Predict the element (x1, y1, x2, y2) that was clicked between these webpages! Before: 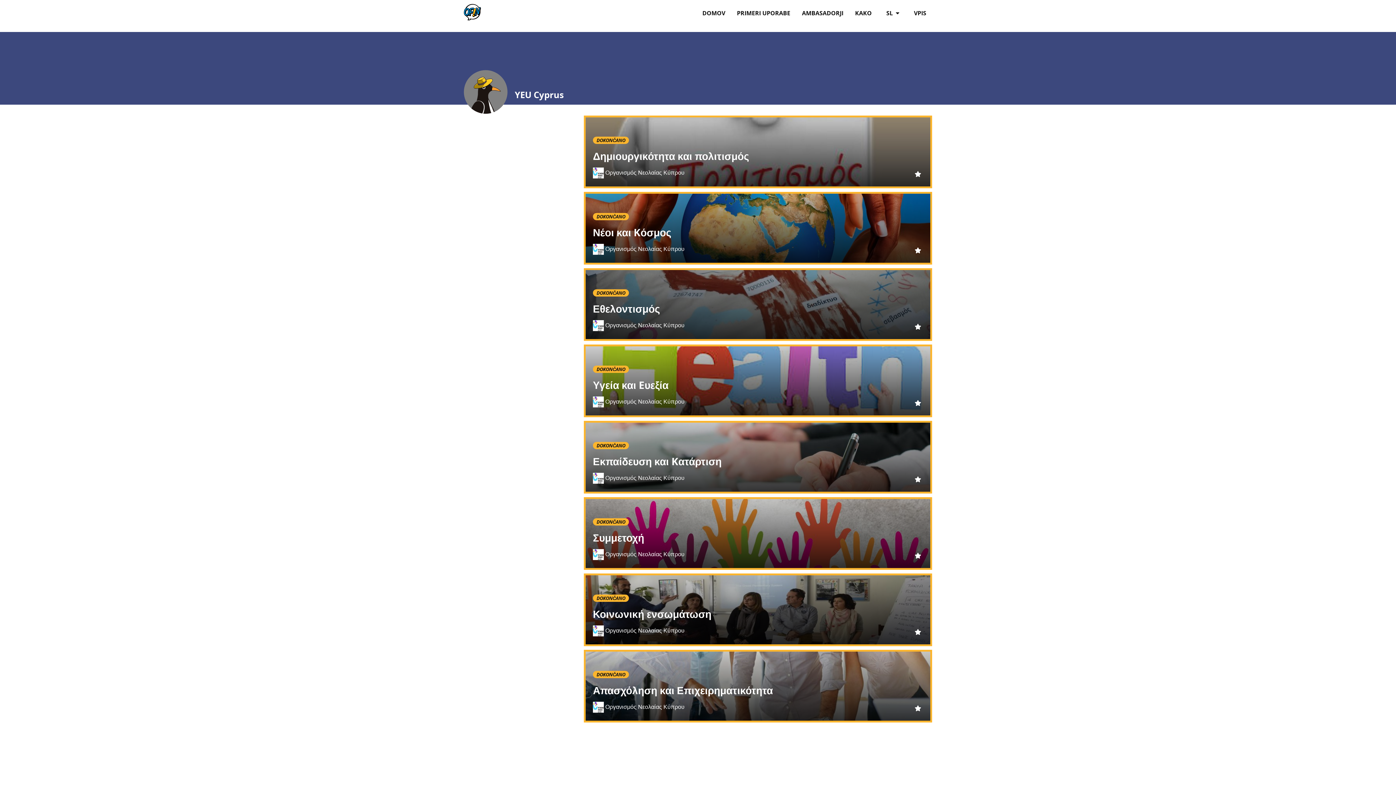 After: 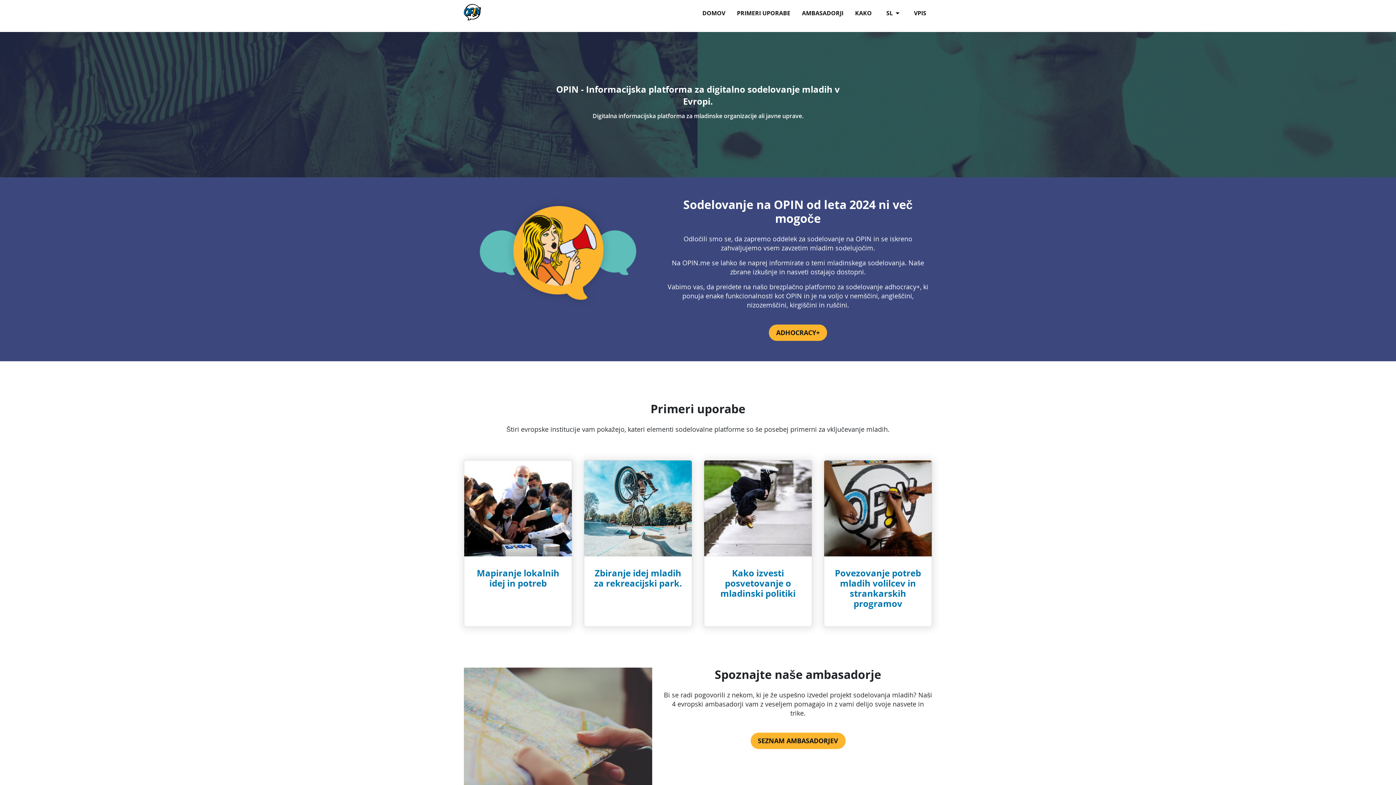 Action: bbox: (464, 8, 481, 14)